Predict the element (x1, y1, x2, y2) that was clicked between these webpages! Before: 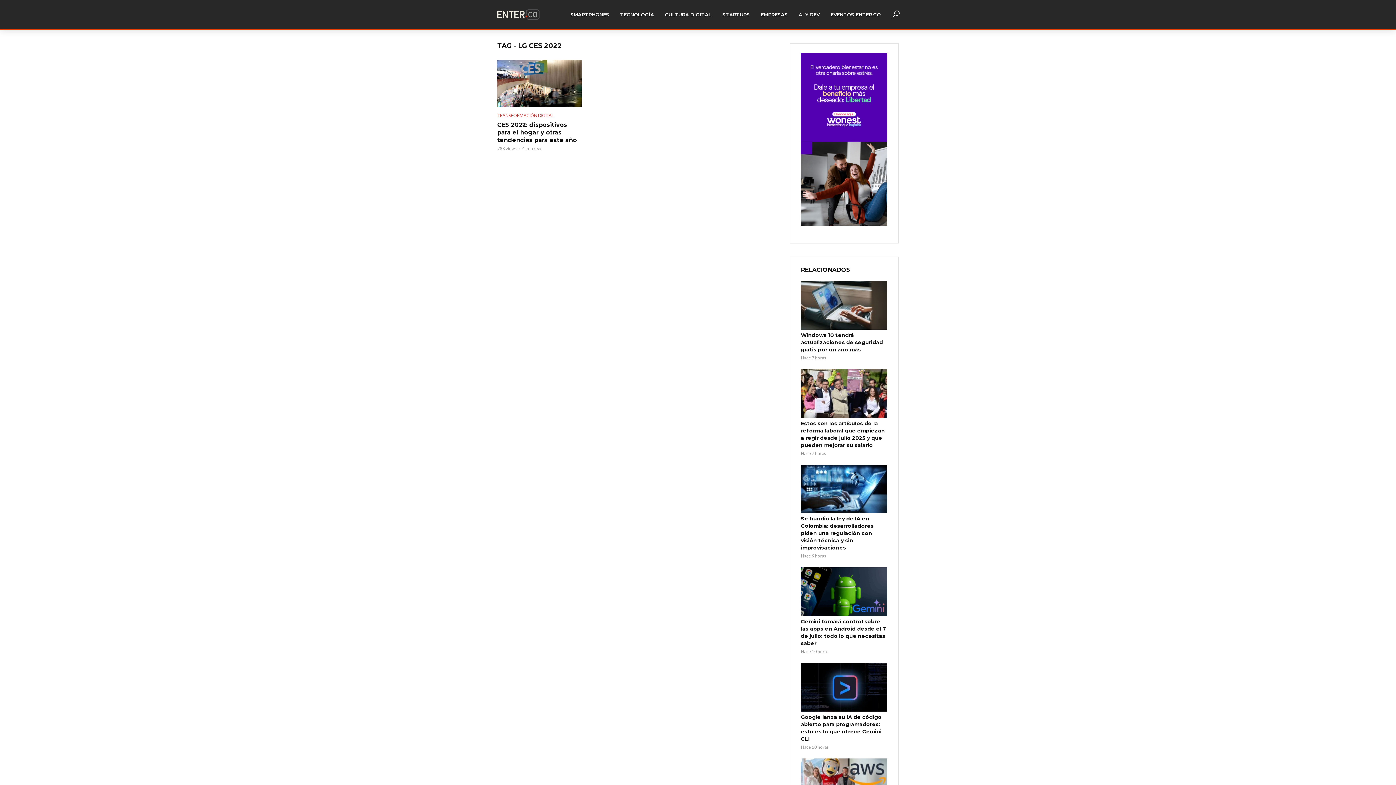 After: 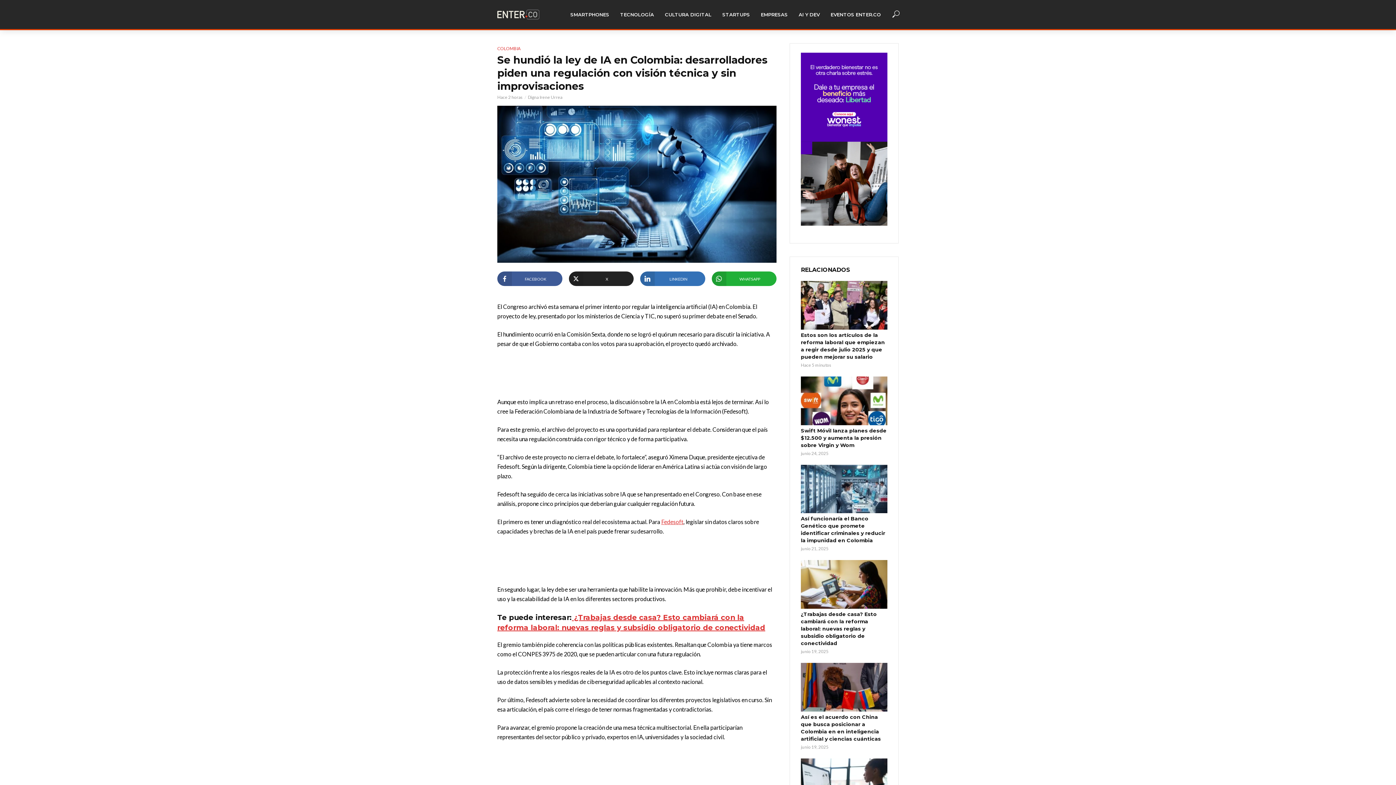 Action: bbox: (801, 464, 887, 513)